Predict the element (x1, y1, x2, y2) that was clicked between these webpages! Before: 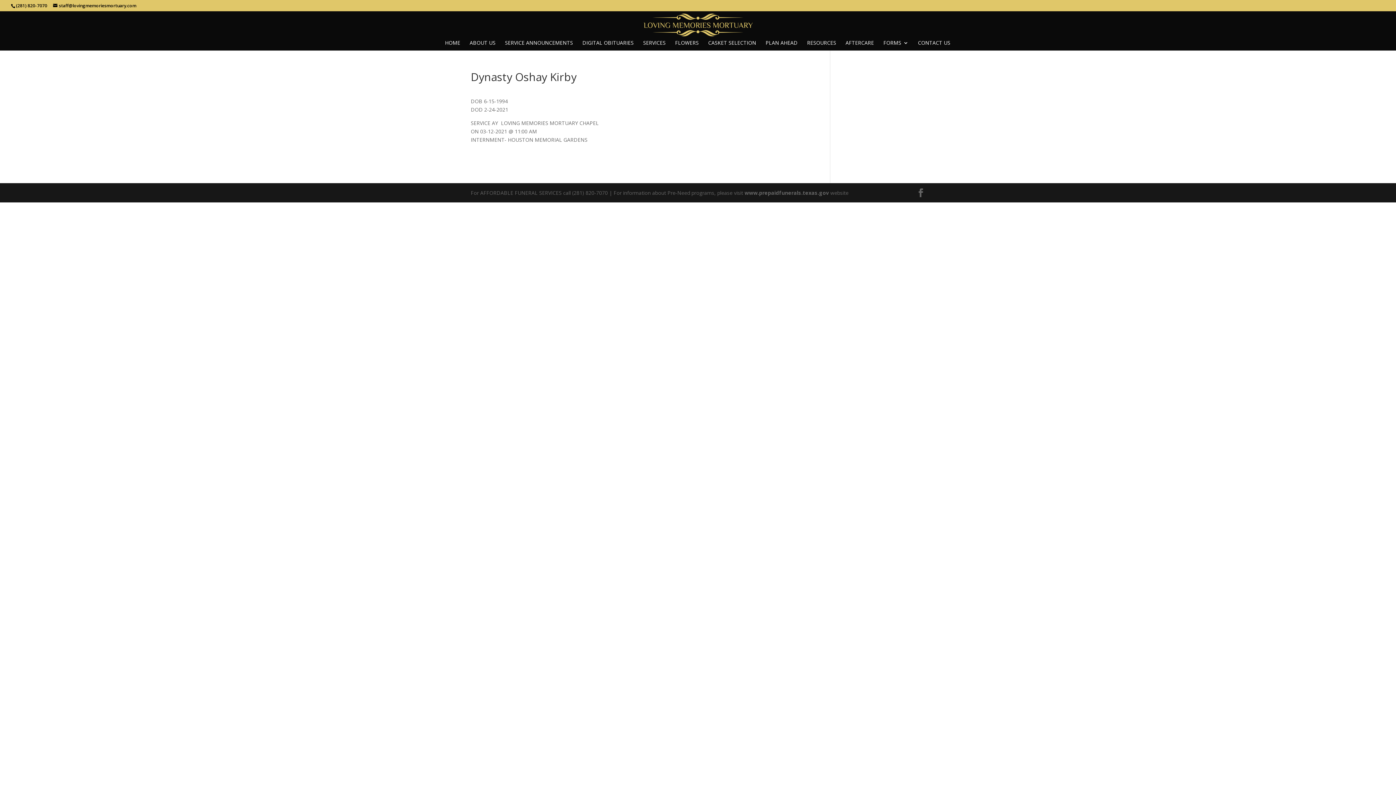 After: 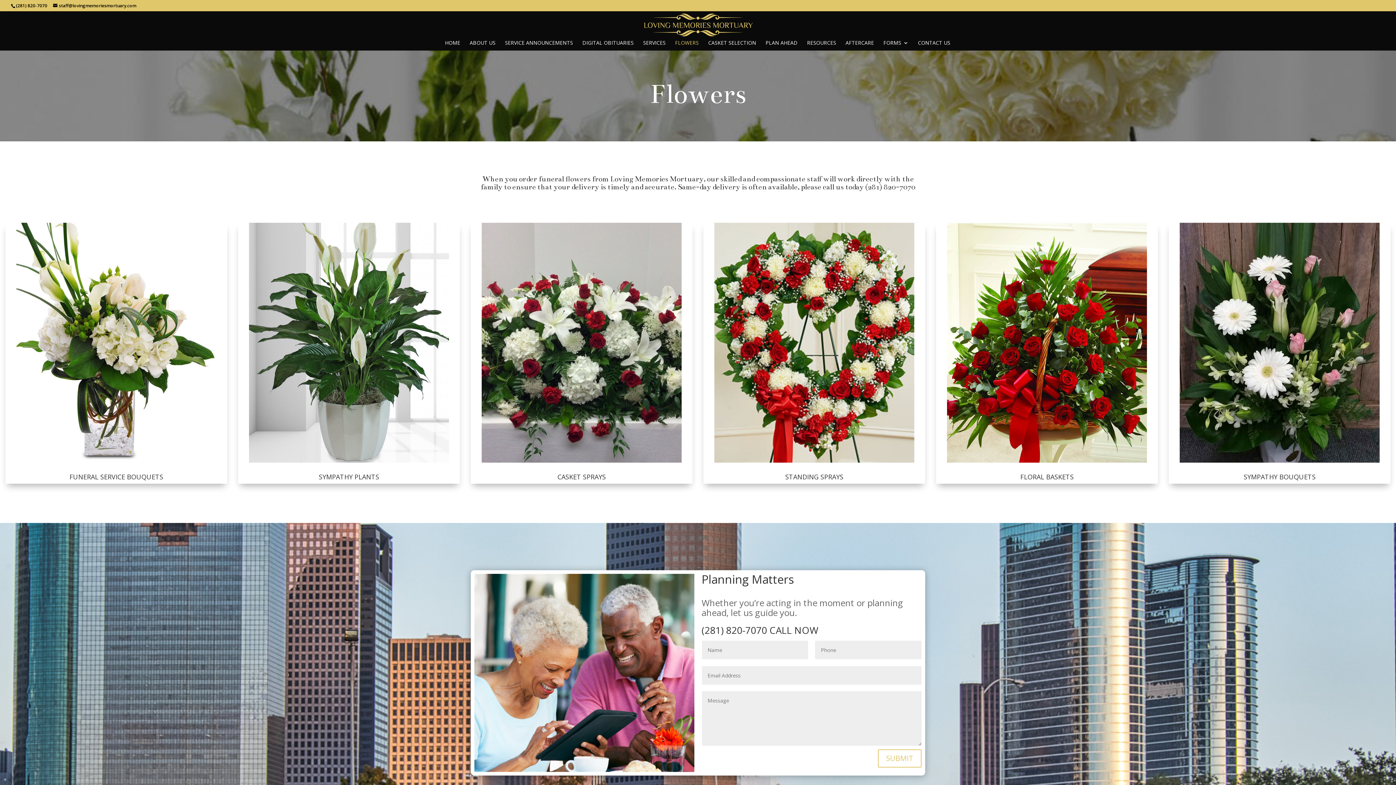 Action: bbox: (675, 40, 698, 50) label: FLOWERS